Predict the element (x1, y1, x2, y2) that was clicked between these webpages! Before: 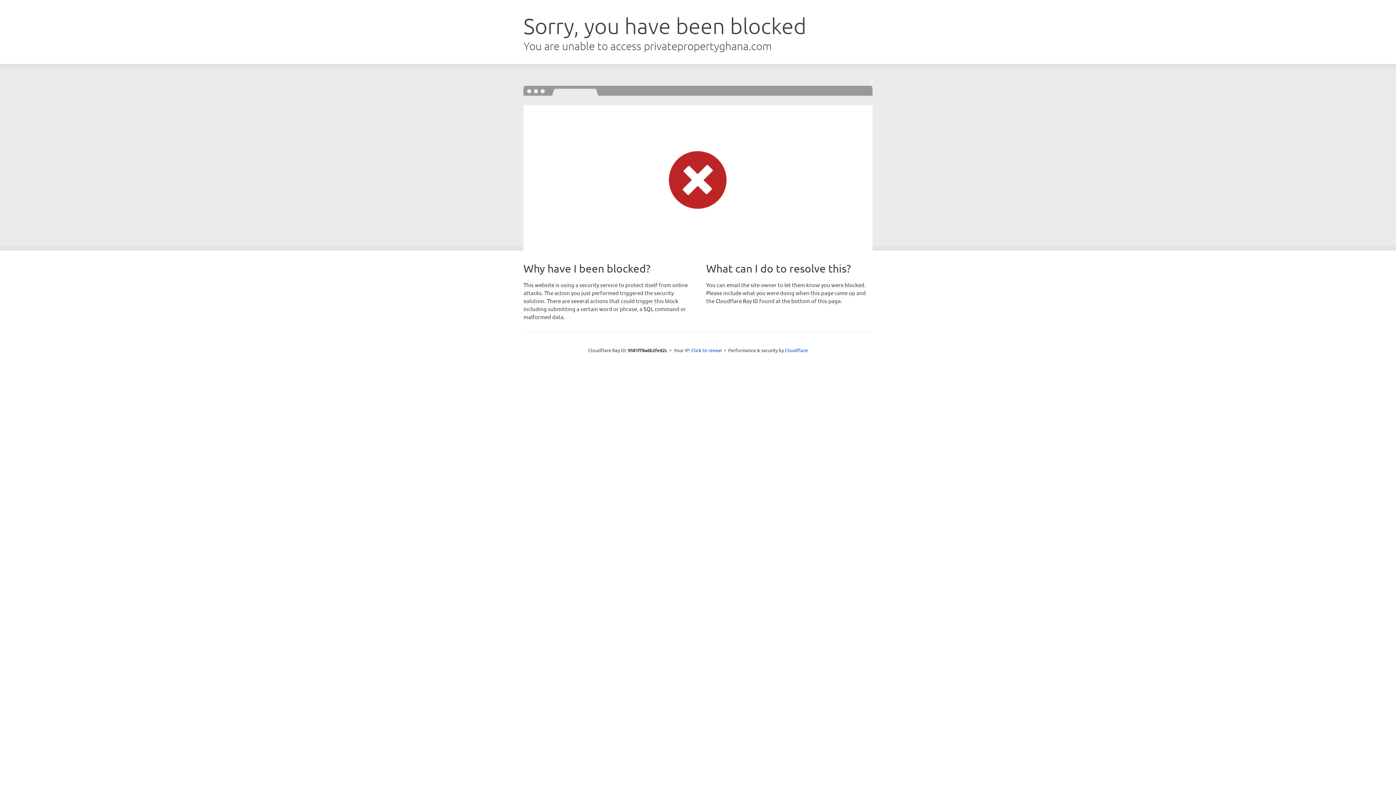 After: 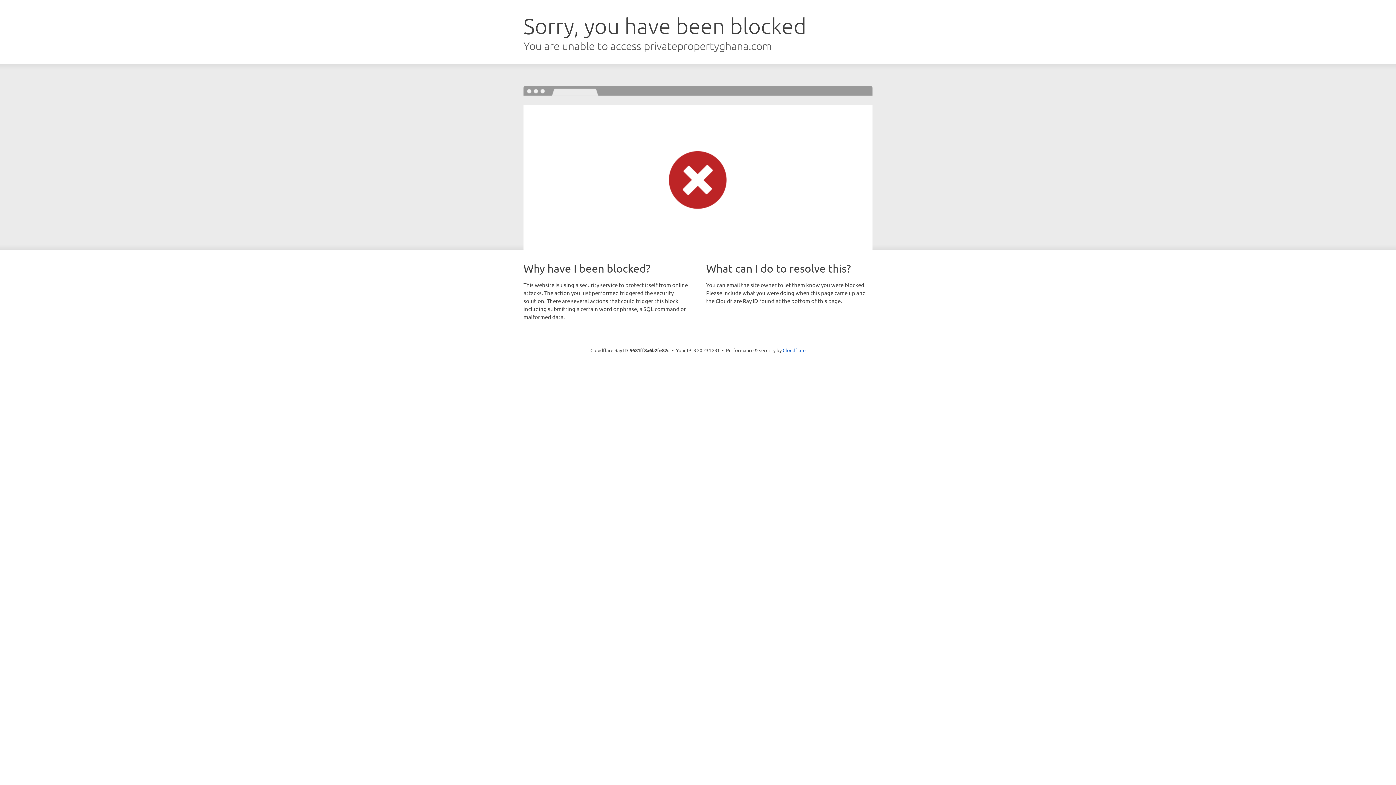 Action: label: Click to reveal bbox: (691, 346, 722, 353)